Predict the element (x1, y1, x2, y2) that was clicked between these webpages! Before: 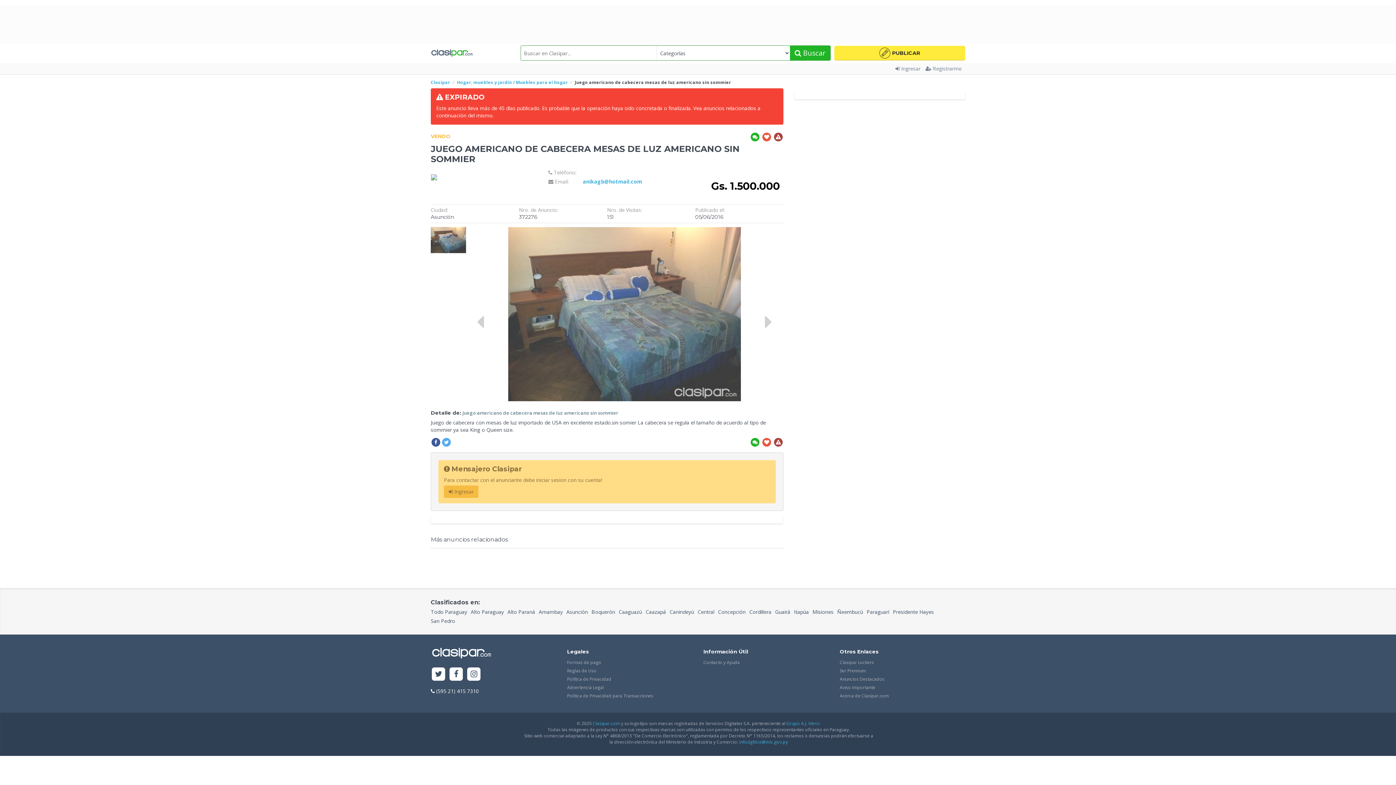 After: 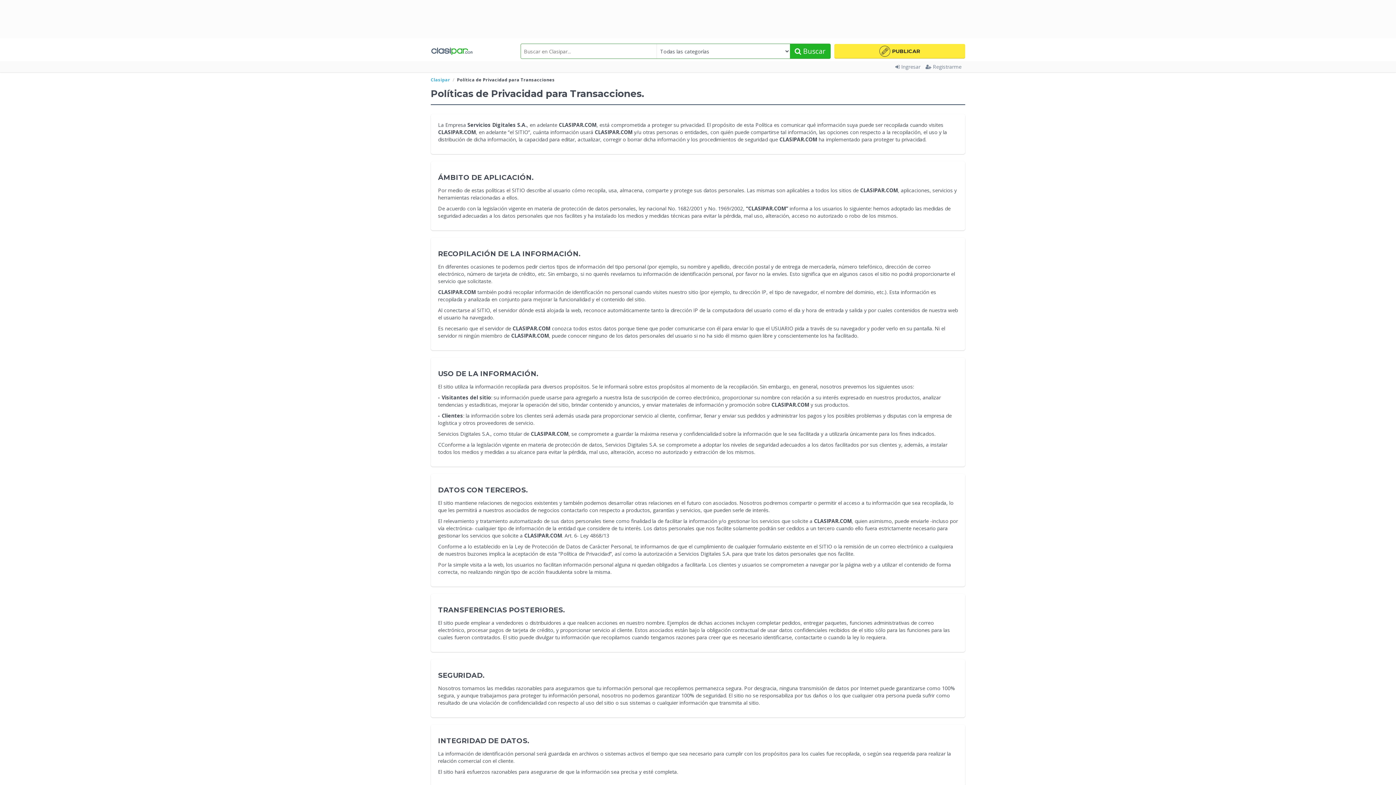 Action: label: Política de Privacidad para Transacciones bbox: (567, 692, 692, 700)